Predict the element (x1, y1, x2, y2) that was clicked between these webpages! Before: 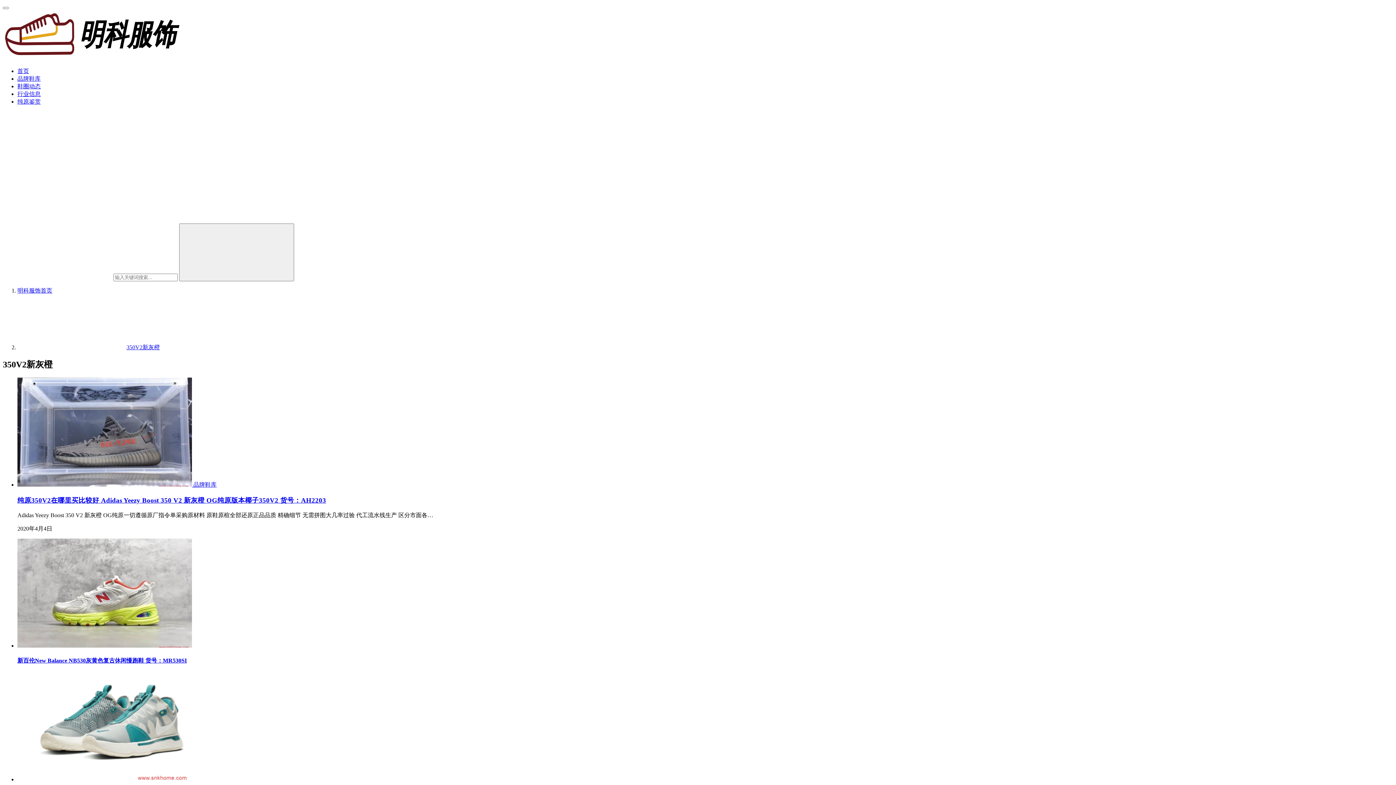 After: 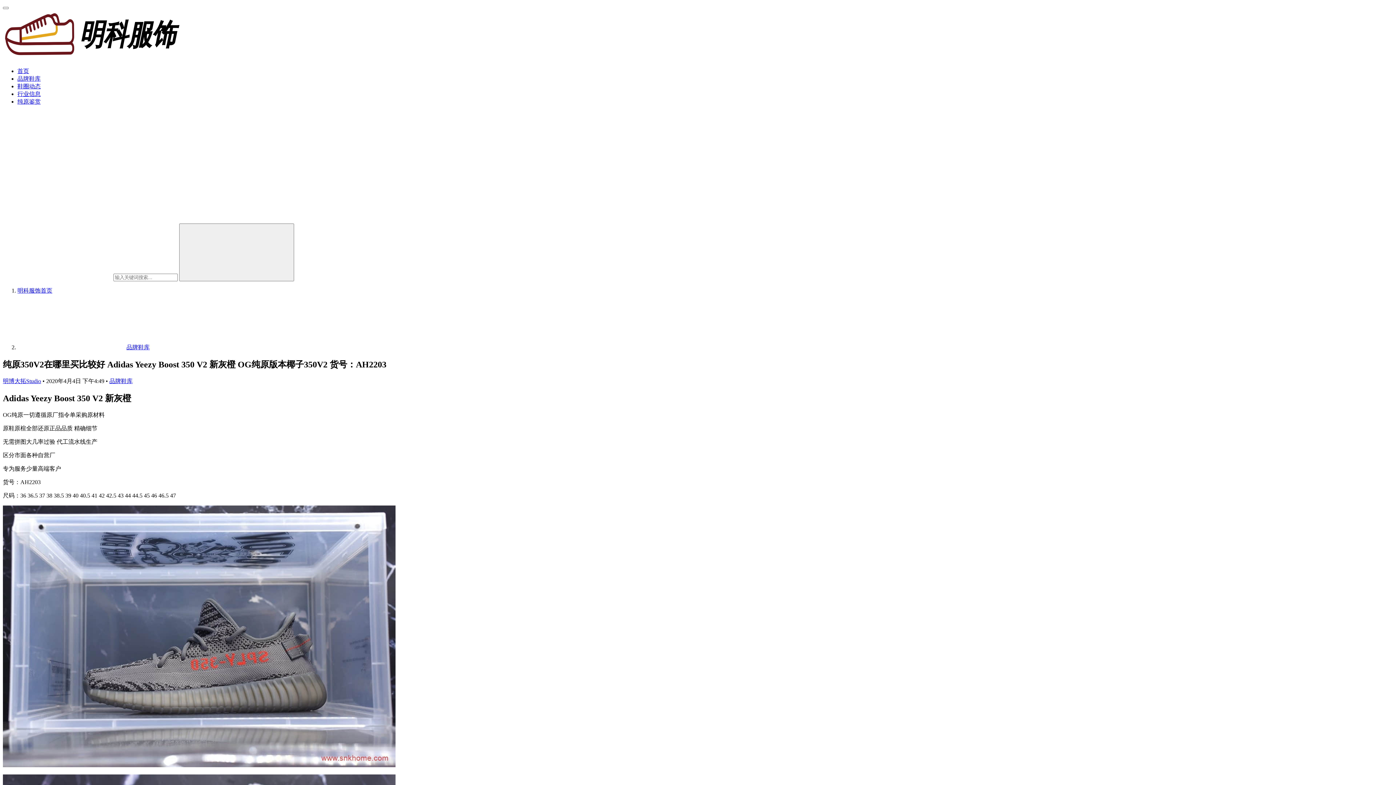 Action: bbox: (17, 481, 193, 487) label:  